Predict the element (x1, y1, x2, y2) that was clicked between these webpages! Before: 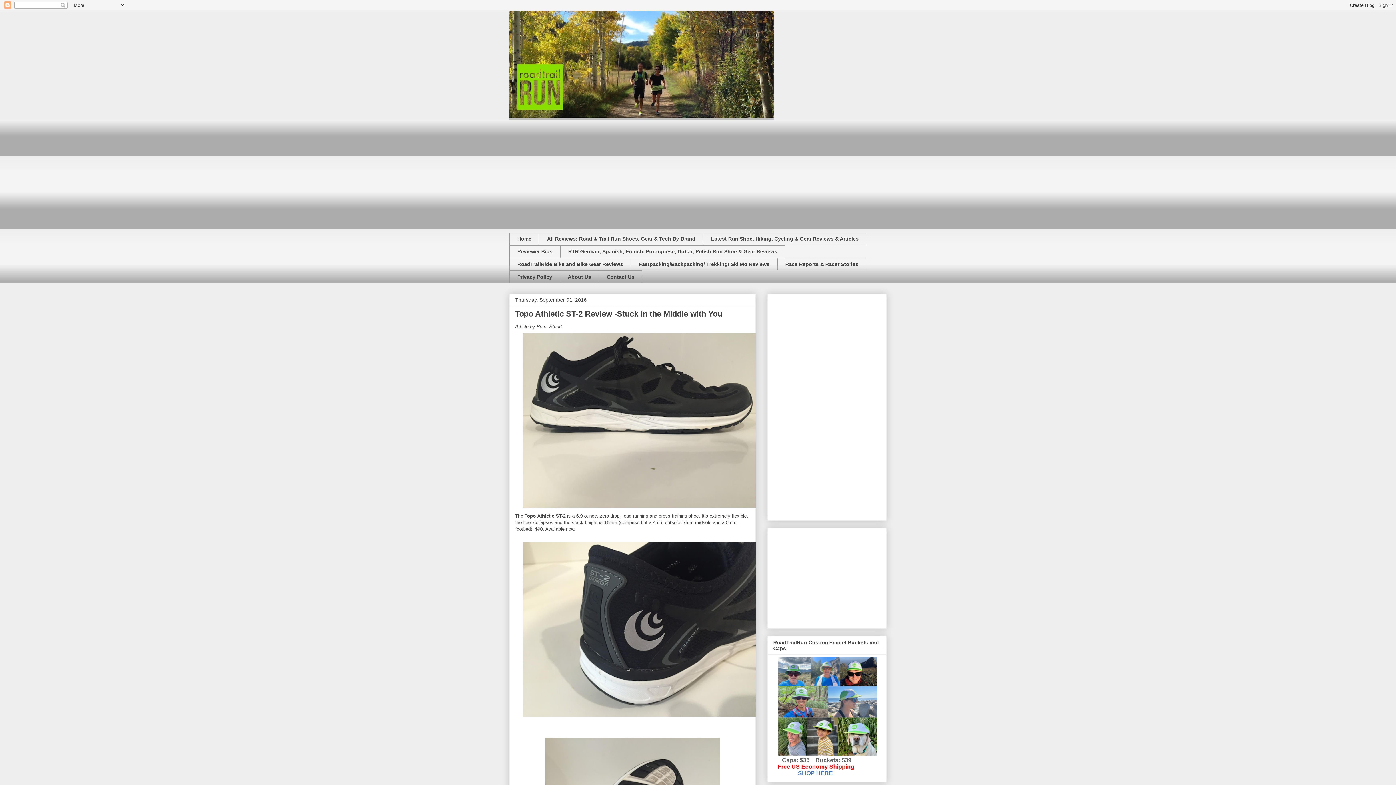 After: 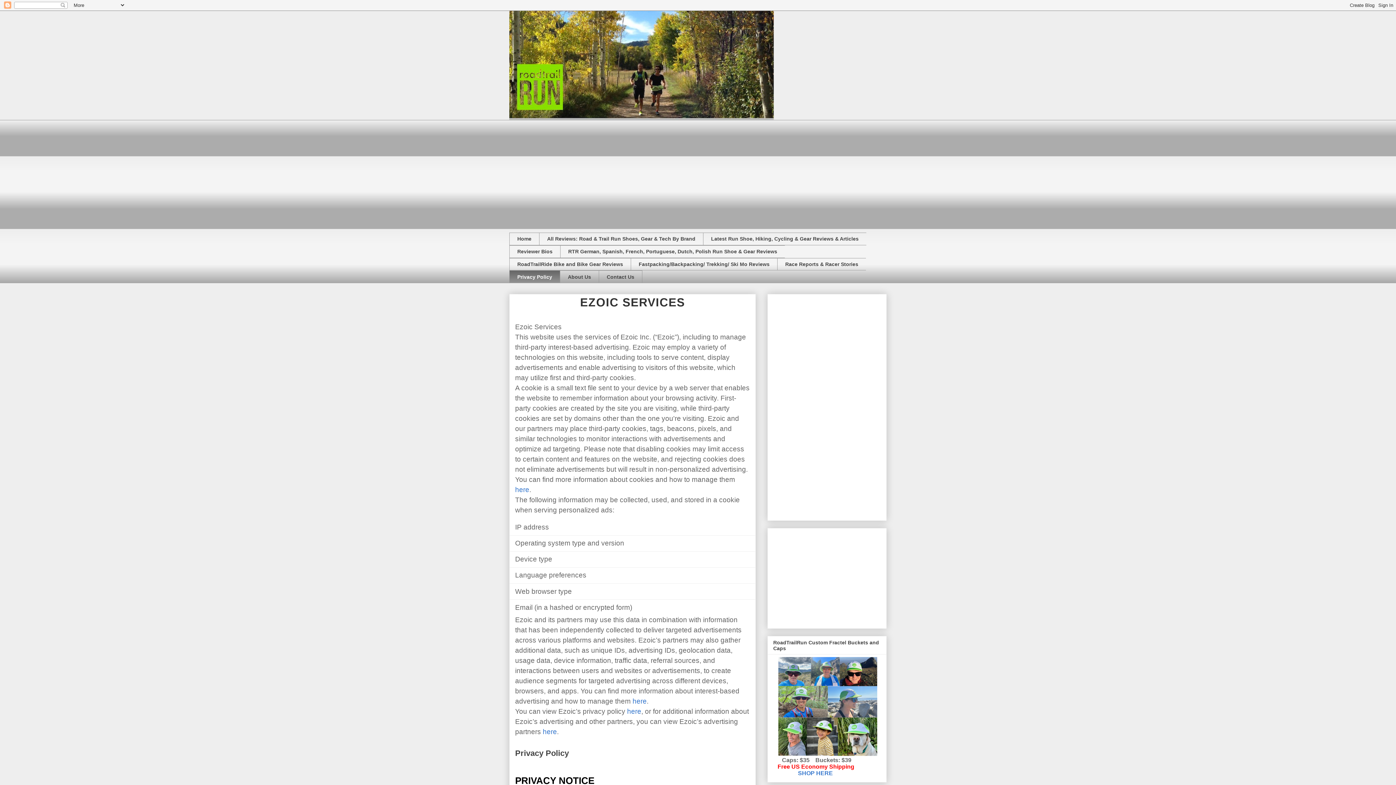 Action: label: Privacy Policy bbox: (509, 270, 560, 283)